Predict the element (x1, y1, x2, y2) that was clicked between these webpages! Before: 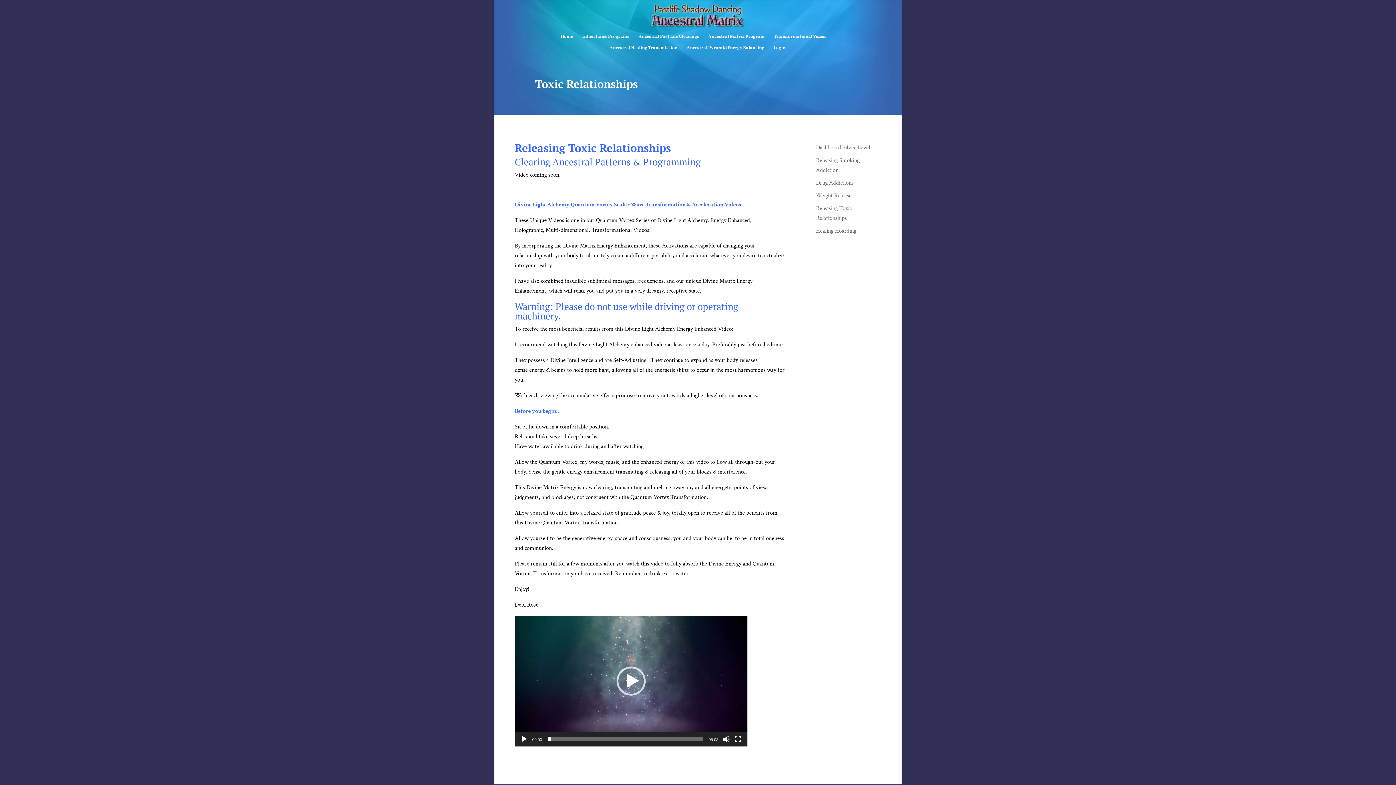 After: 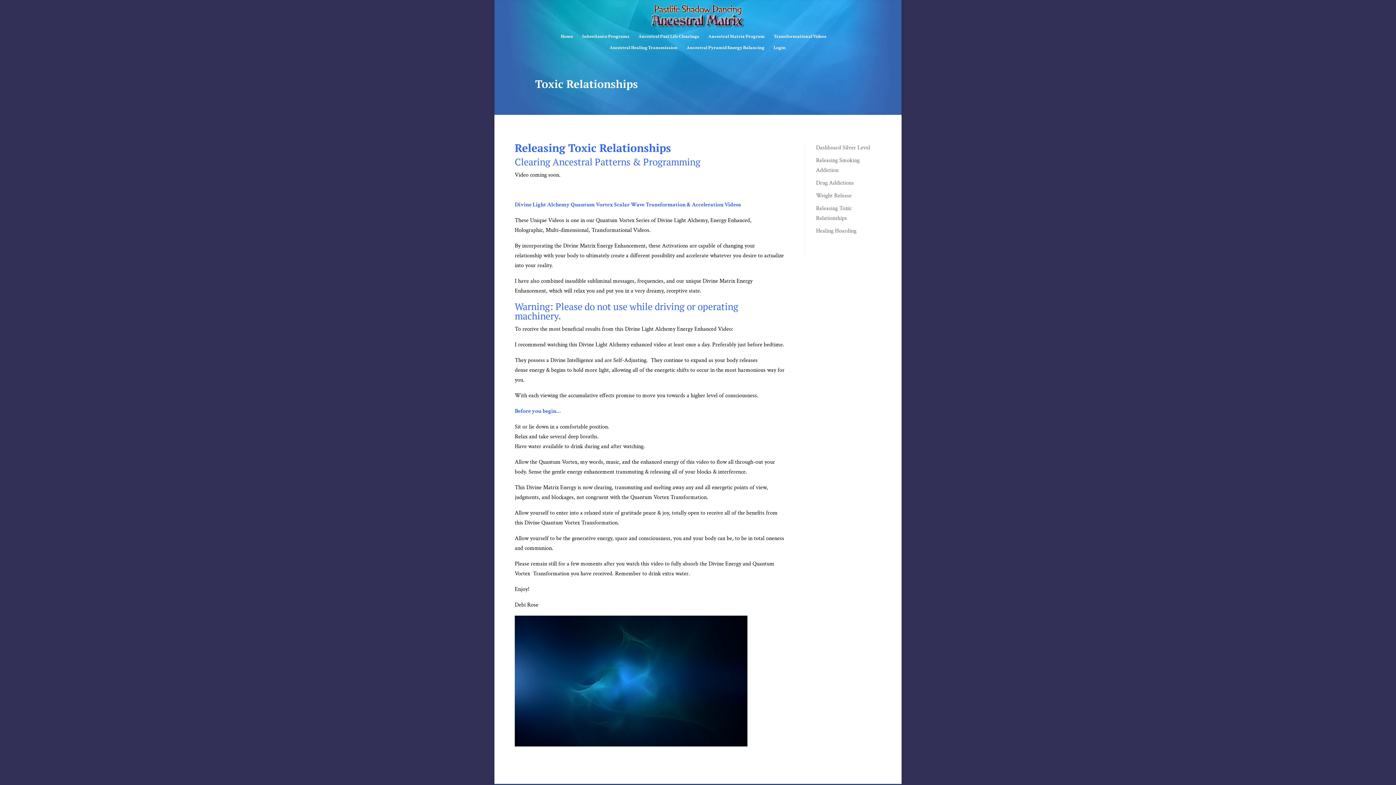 Action: label: Play bbox: (616, 666, 645, 696)